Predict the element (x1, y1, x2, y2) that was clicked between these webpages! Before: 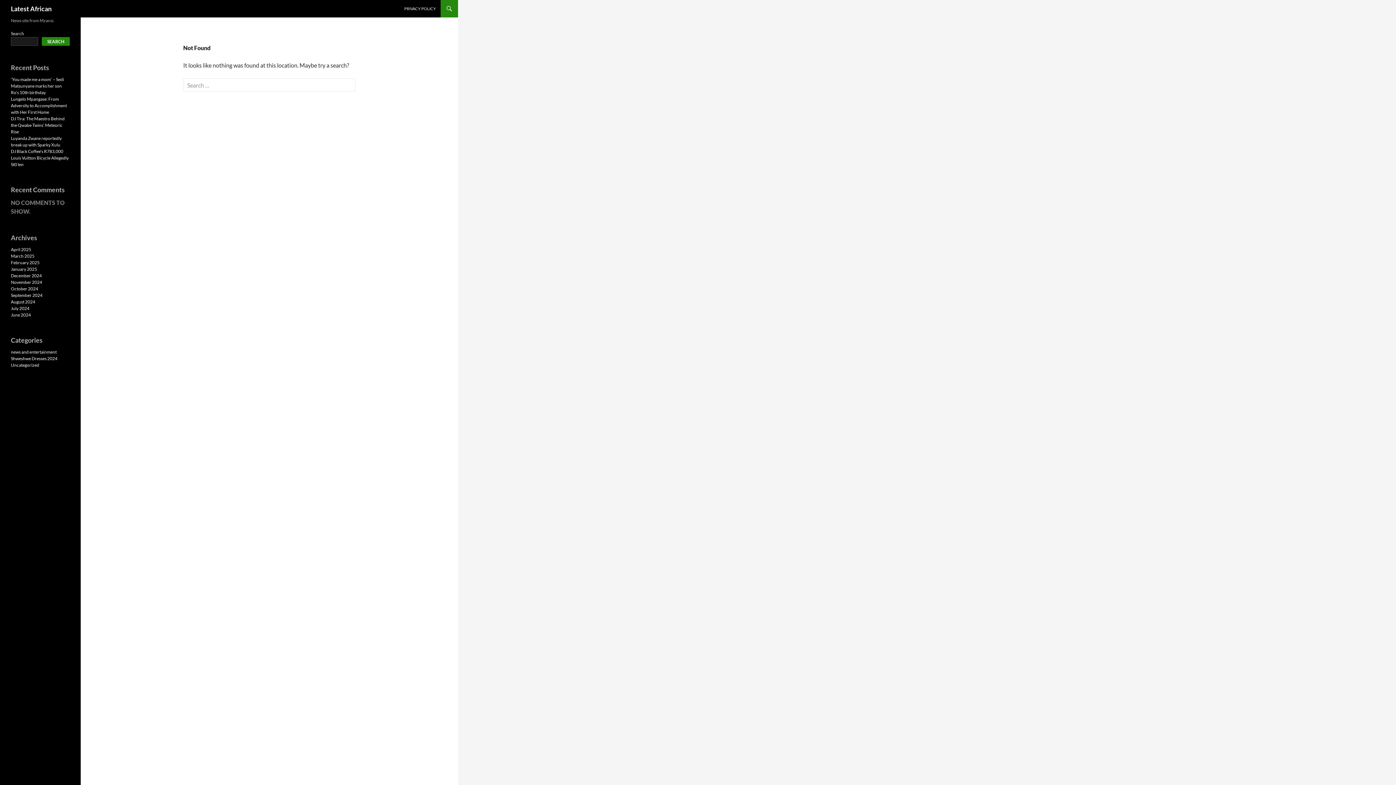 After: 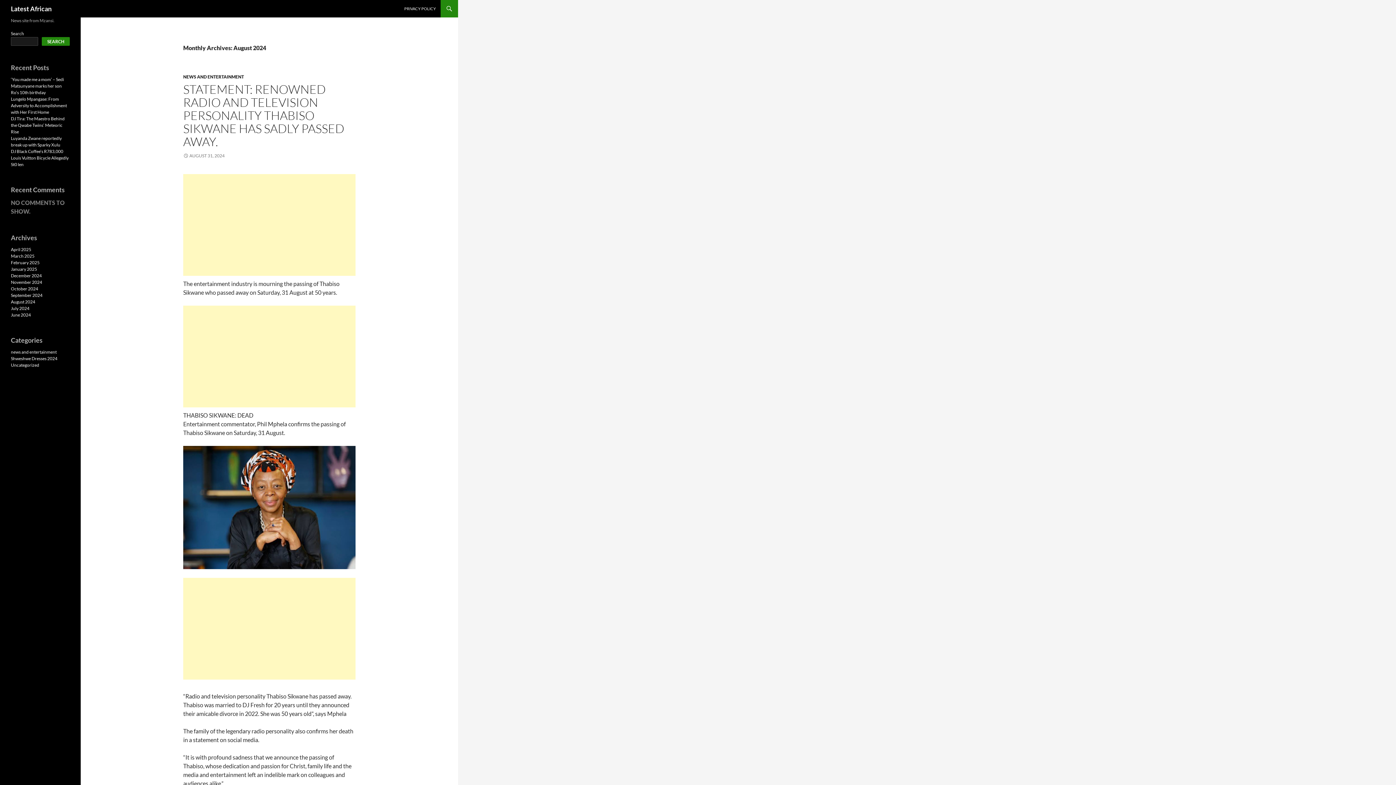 Action: label: August 2024 bbox: (10, 299, 35, 304)